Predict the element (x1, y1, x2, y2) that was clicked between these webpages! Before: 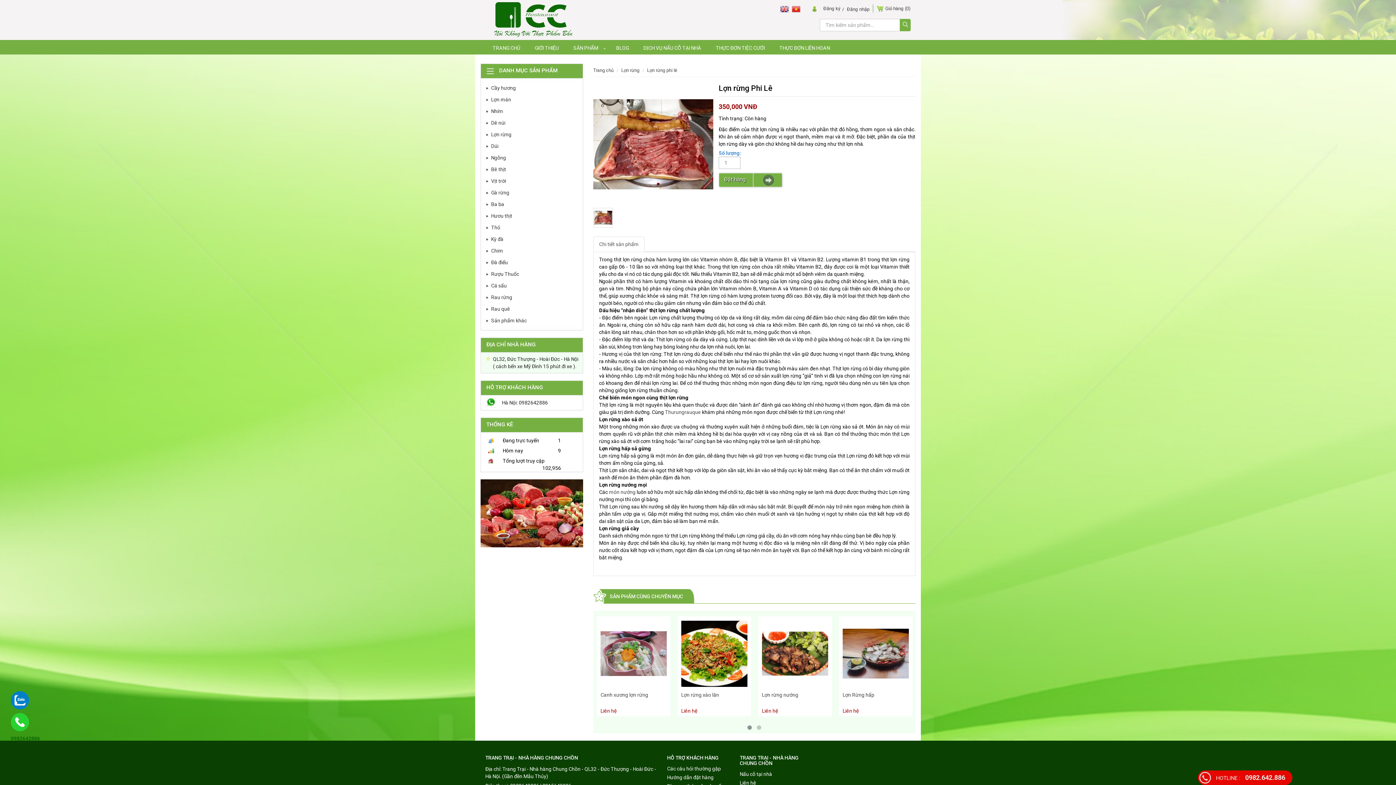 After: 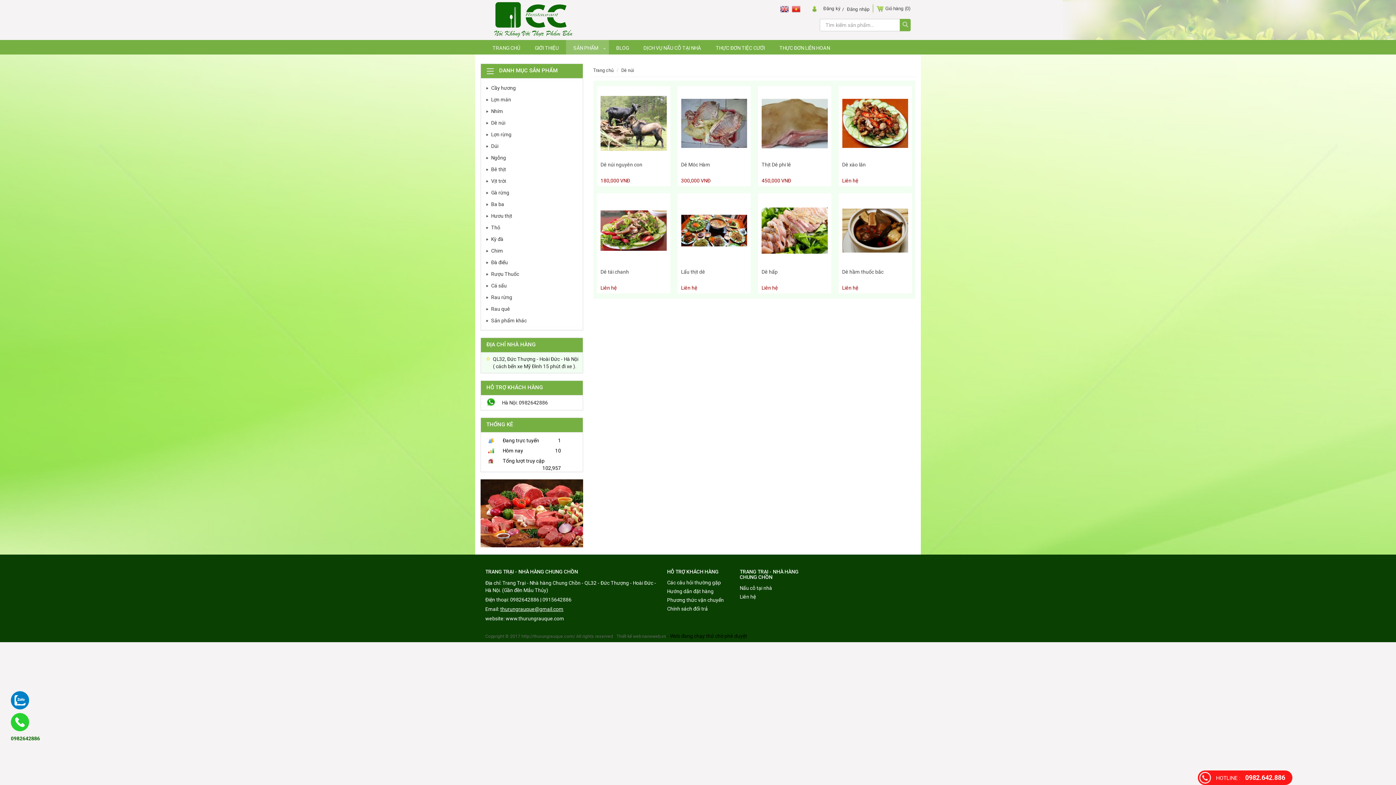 Action: label: Dê núi bbox: (484, 118, 509, 126)